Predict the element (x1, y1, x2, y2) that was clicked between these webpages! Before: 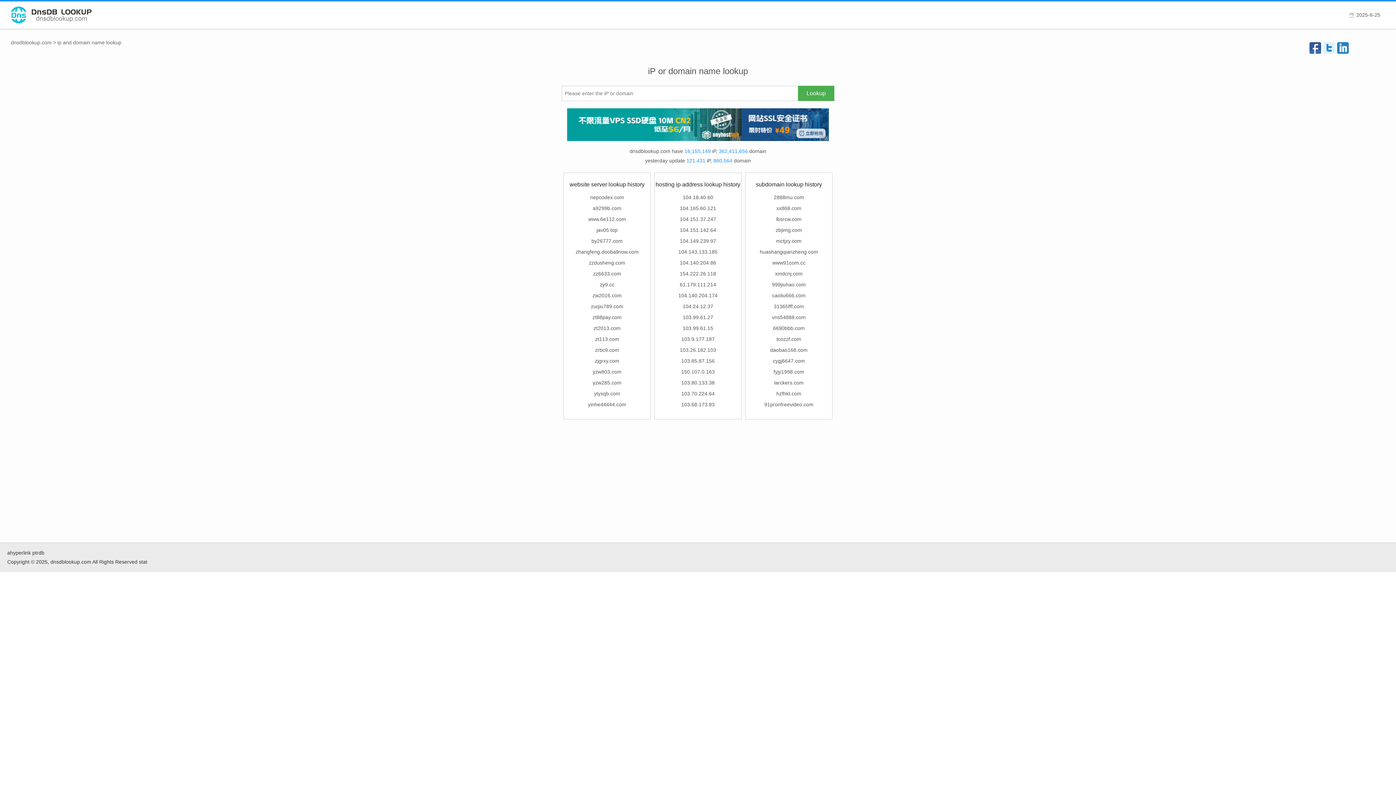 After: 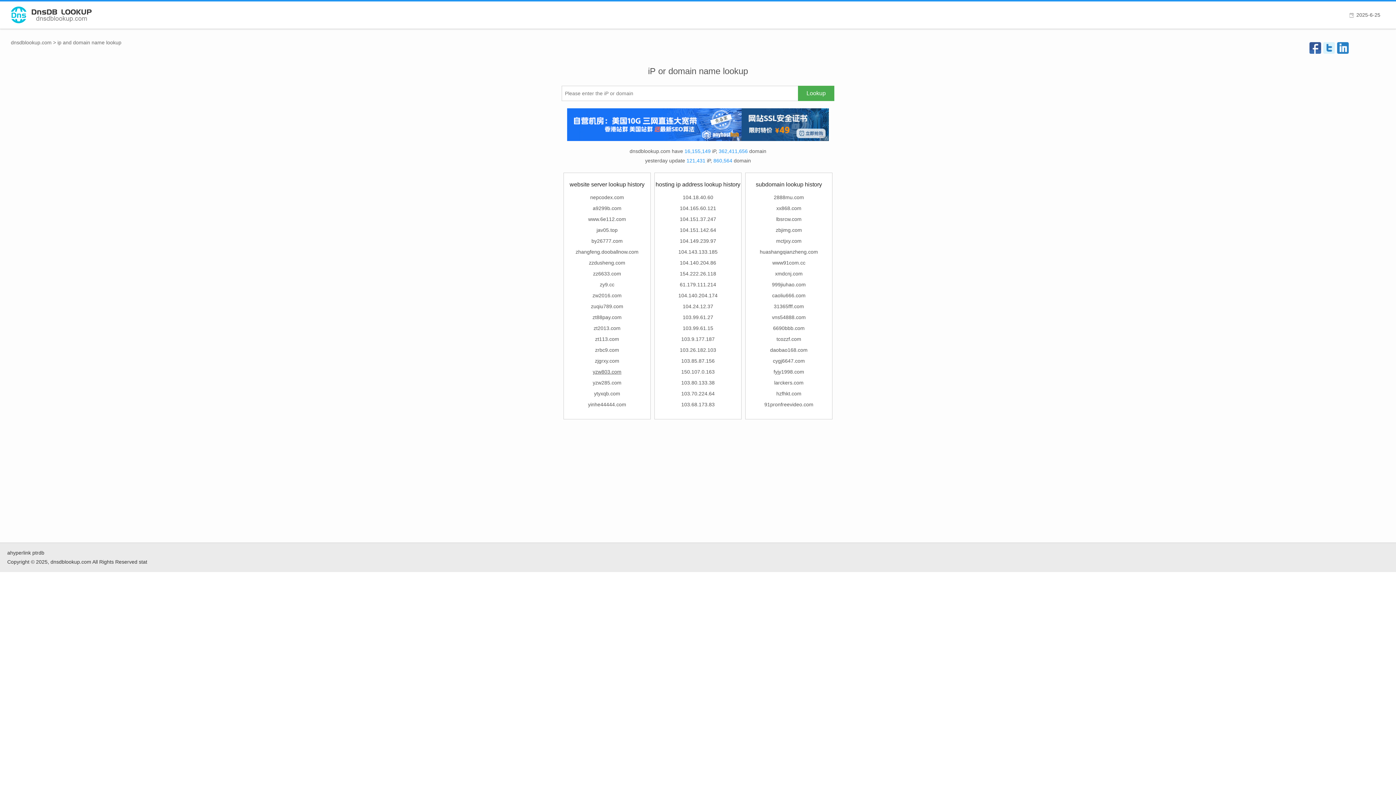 Action: bbox: (592, 369, 621, 374) label: yzw803.com